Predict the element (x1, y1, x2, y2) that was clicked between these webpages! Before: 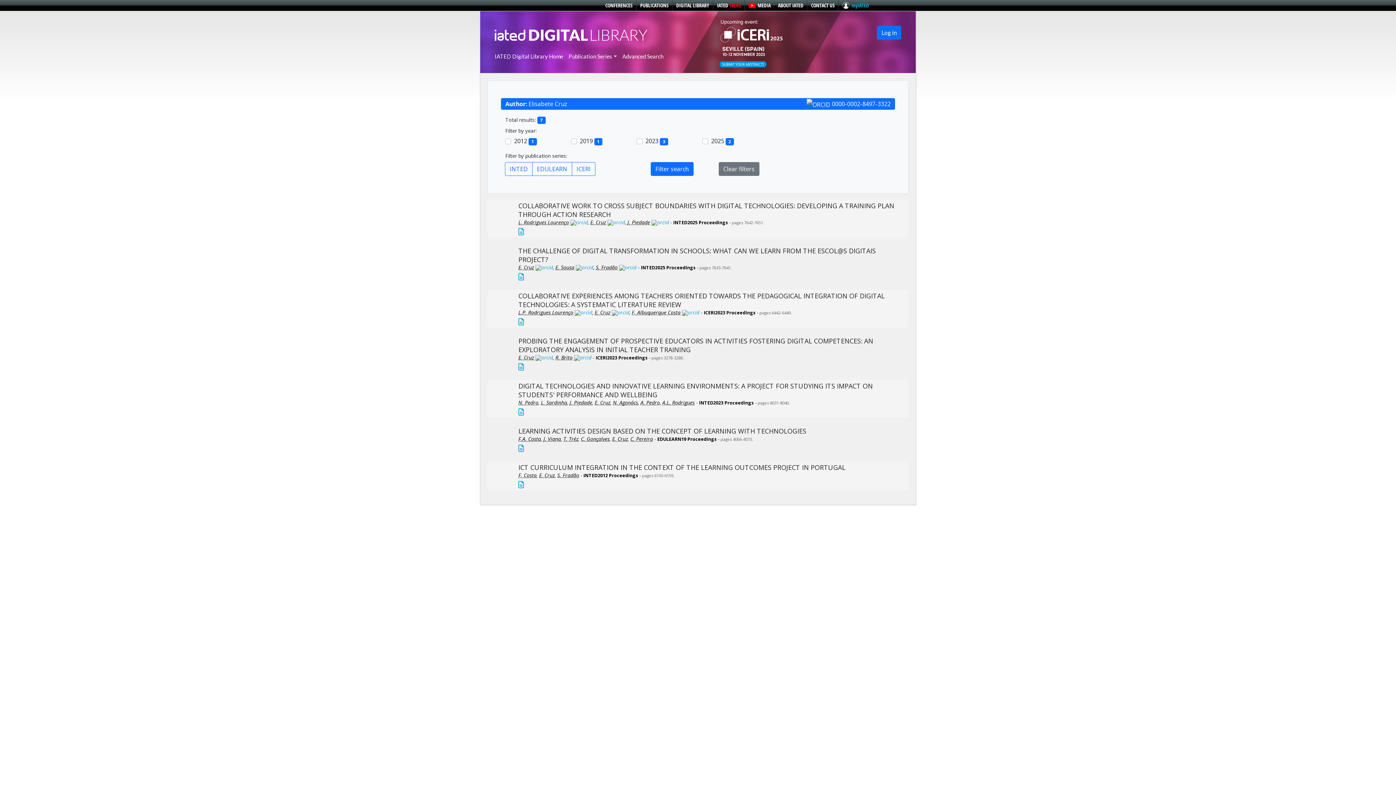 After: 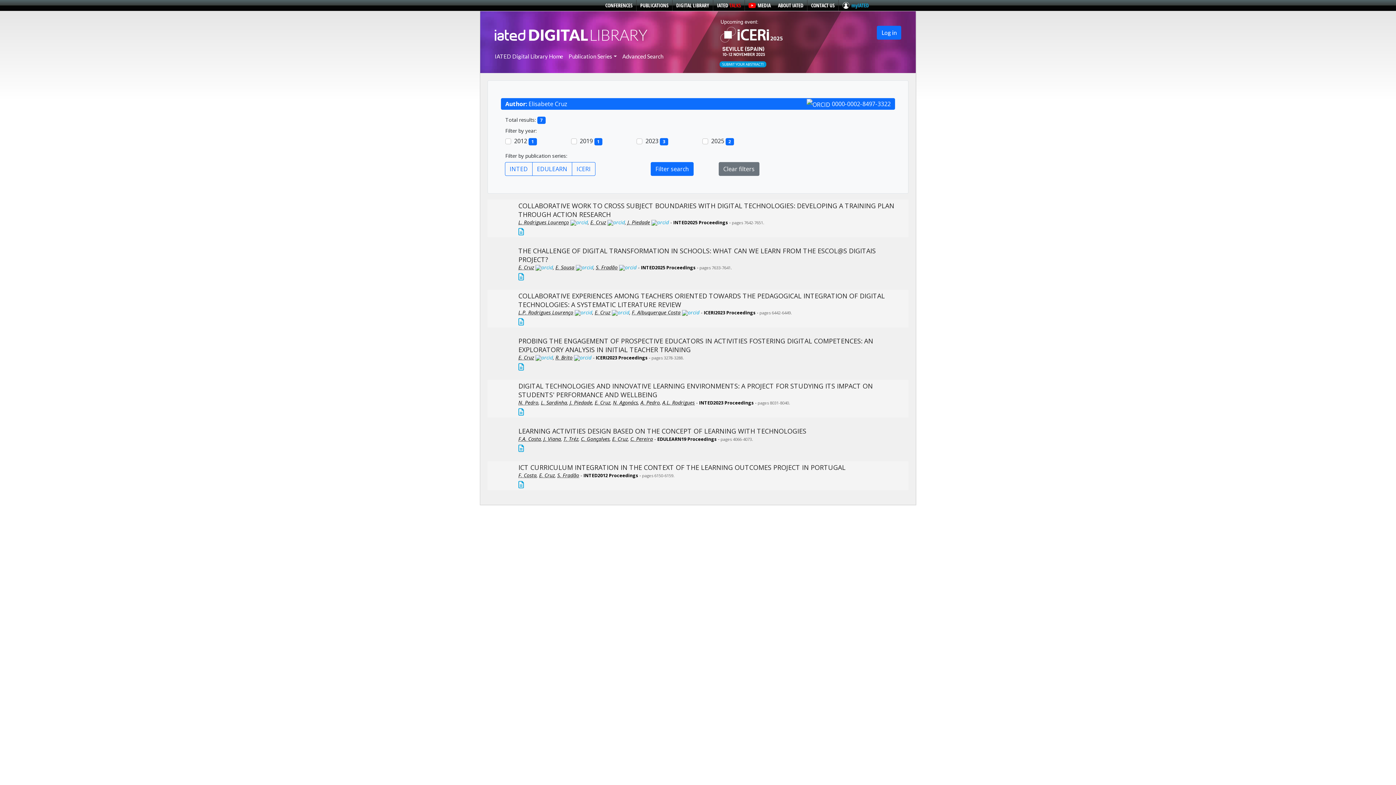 Action: bbox: (619, 264, 636, 270)